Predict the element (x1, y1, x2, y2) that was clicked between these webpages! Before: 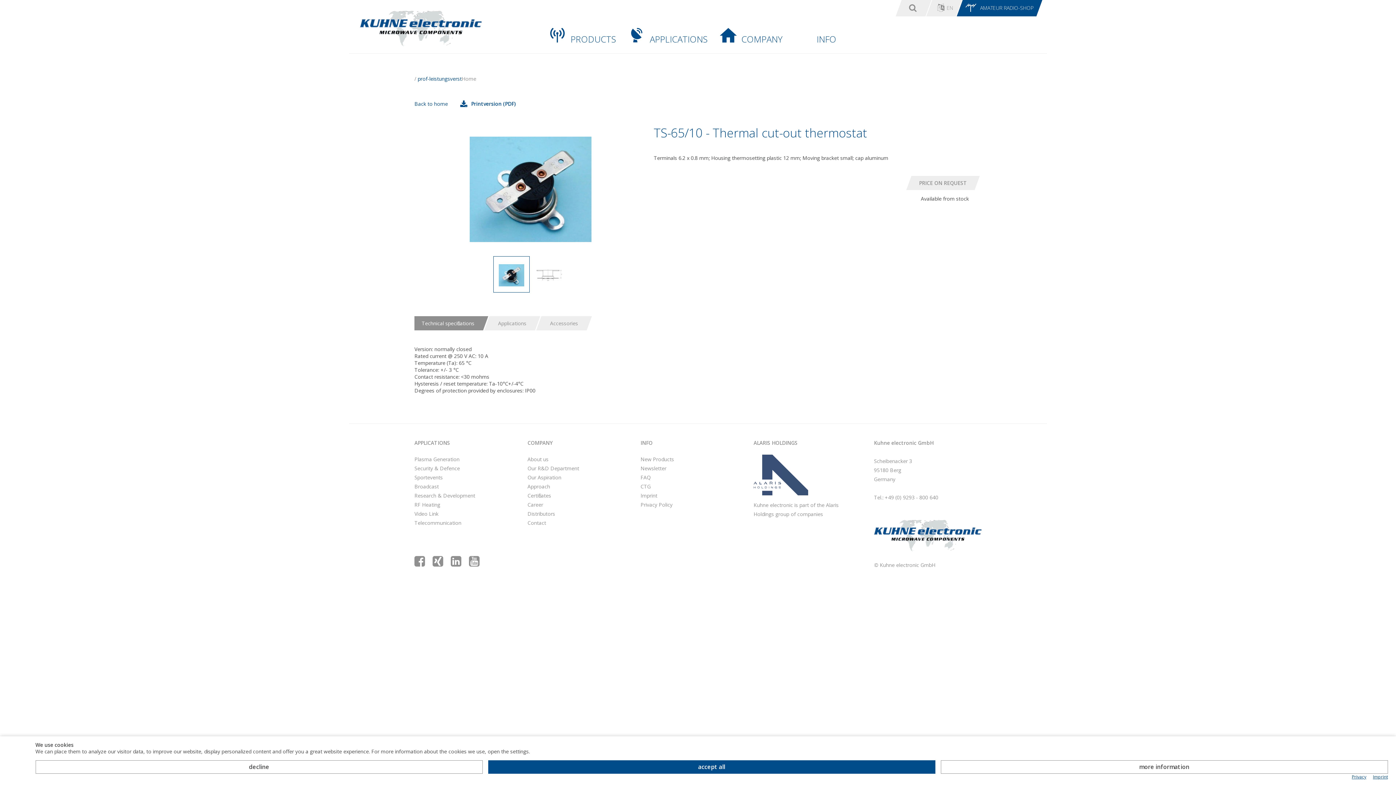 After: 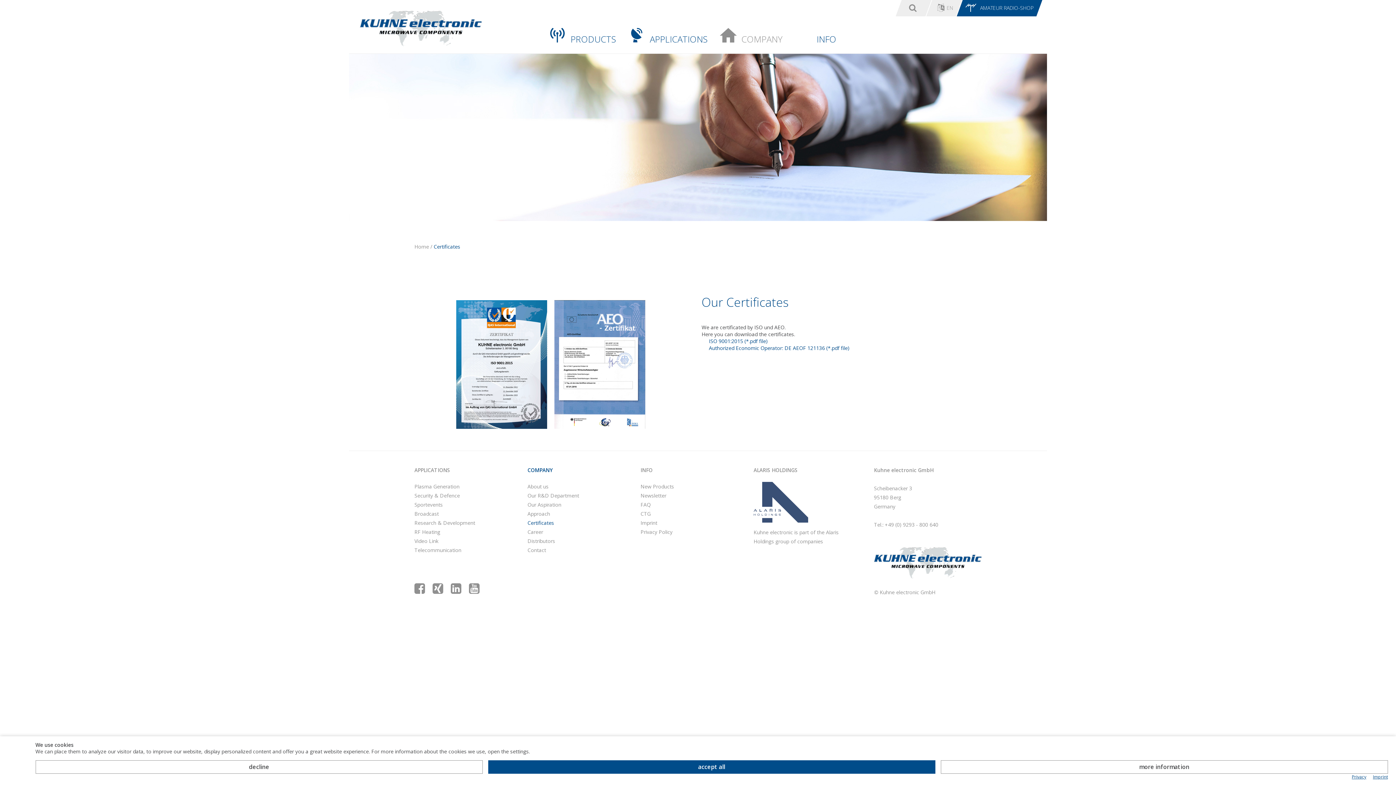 Action: label: Certificates bbox: (527, 492, 551, 499)